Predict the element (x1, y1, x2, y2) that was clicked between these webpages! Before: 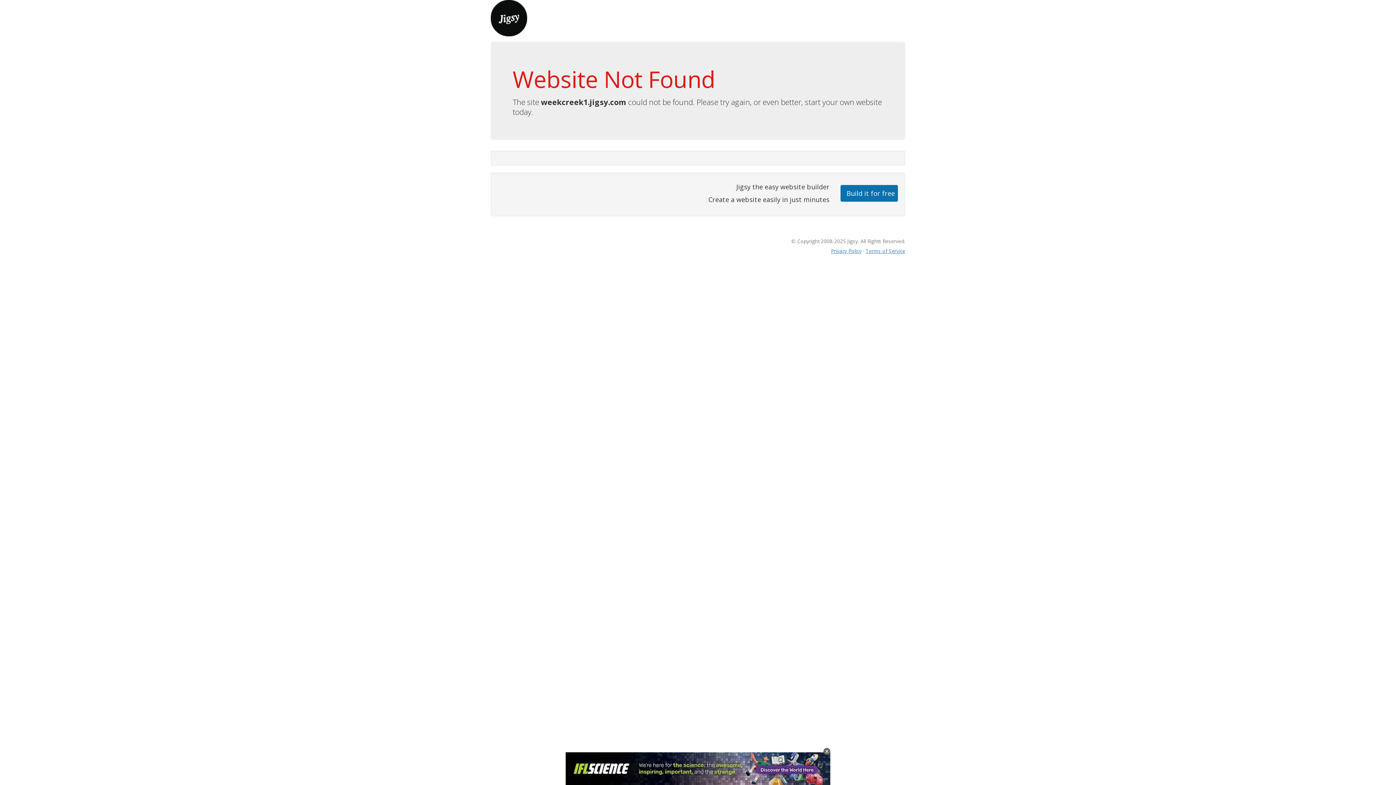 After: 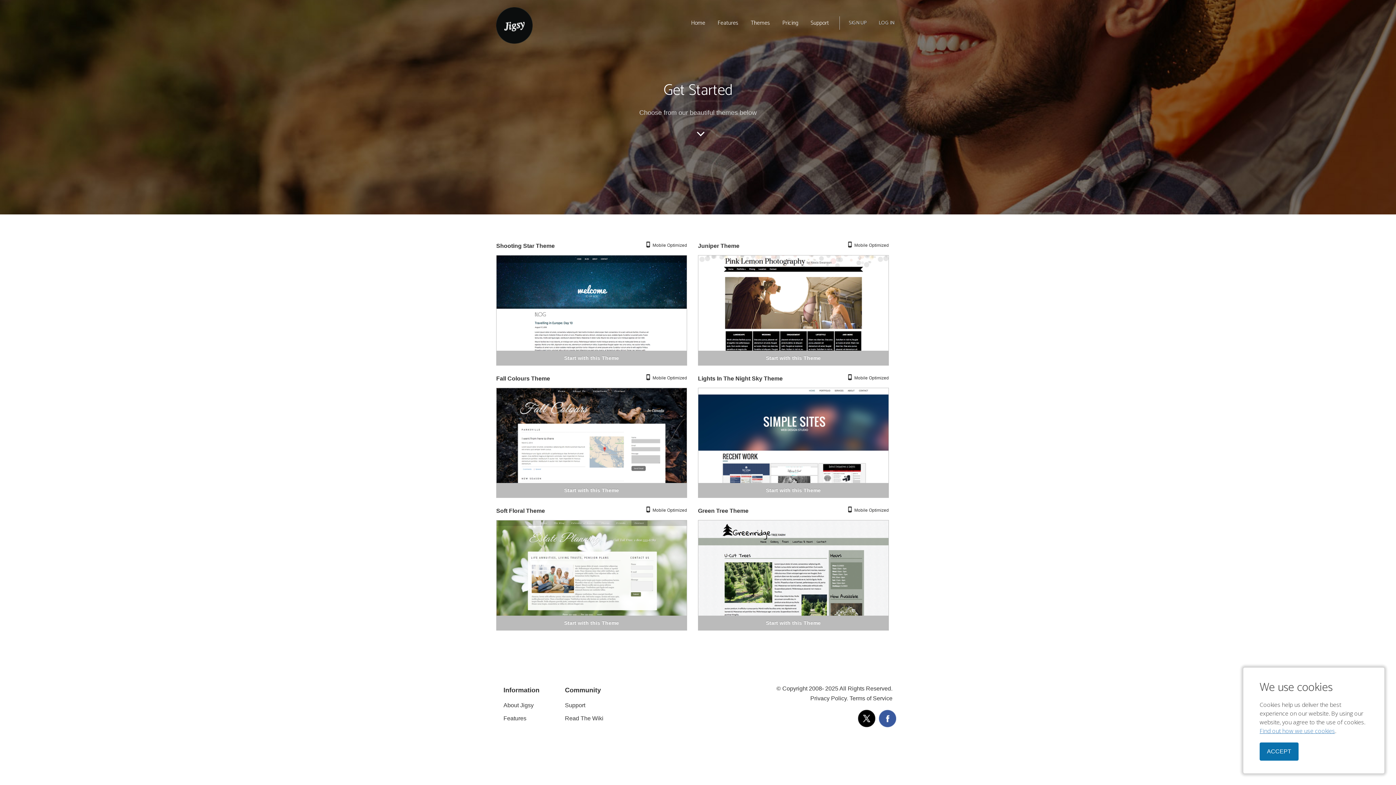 Action: bbox: (840, 184, 898, 201) label: Build it for free